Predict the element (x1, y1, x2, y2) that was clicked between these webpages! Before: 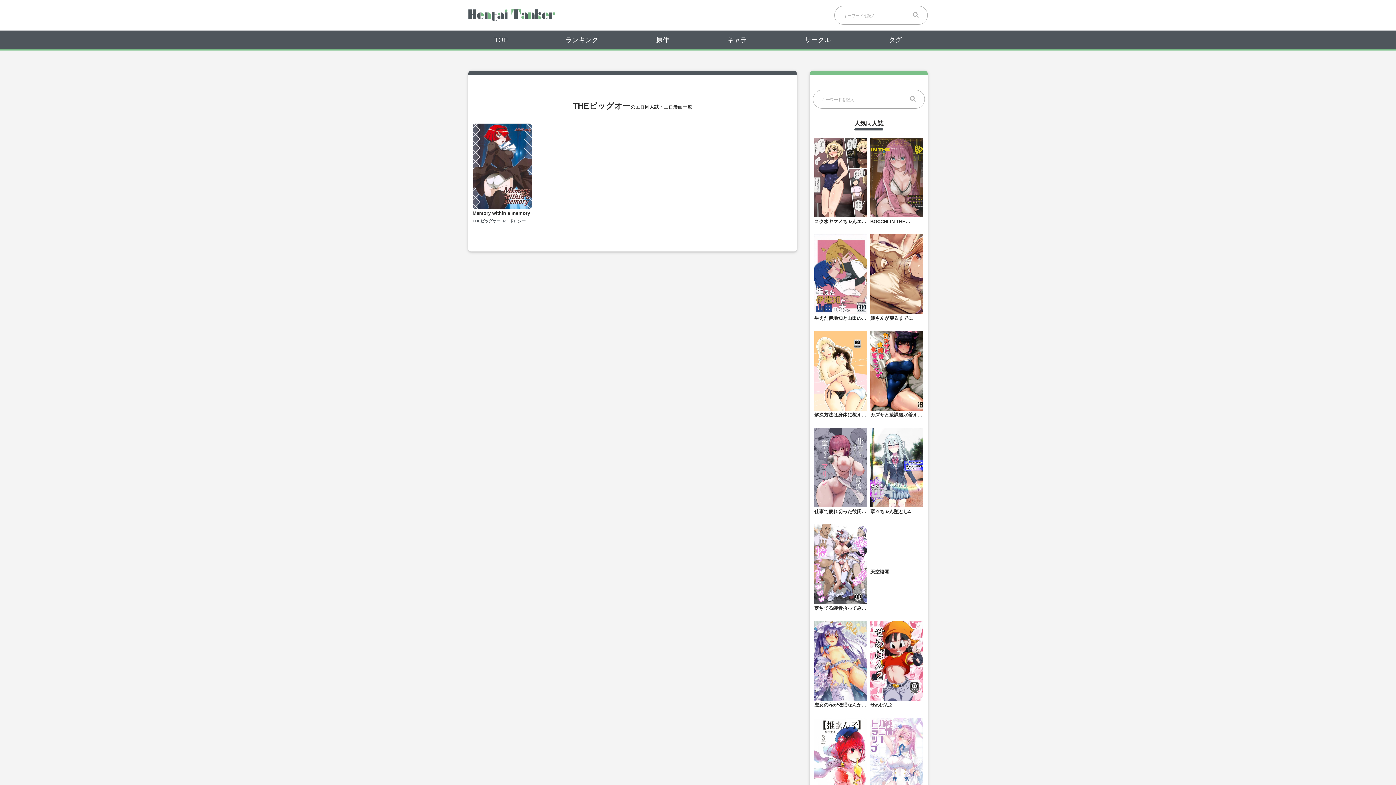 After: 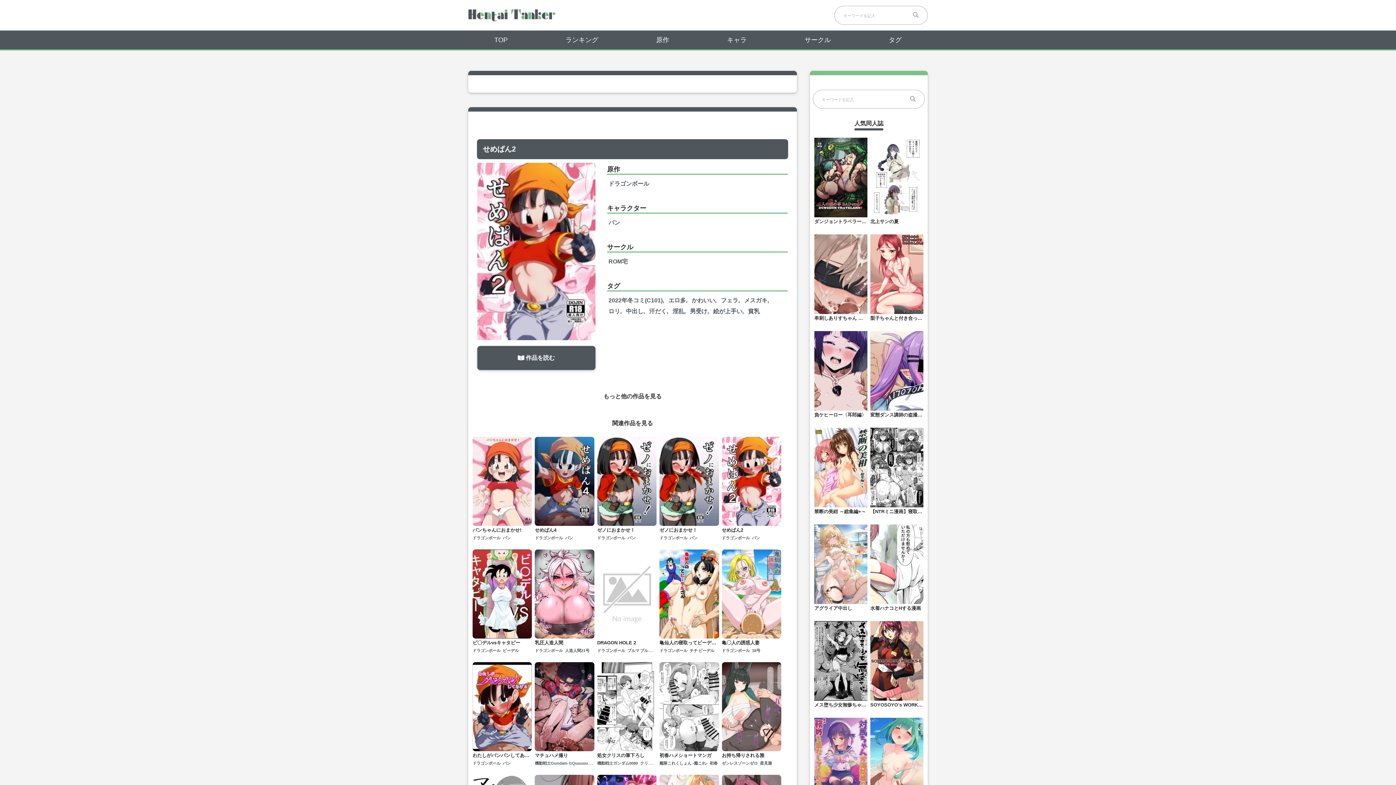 Action: bbox: (870, 621, 923, 708) label: せめぱん2